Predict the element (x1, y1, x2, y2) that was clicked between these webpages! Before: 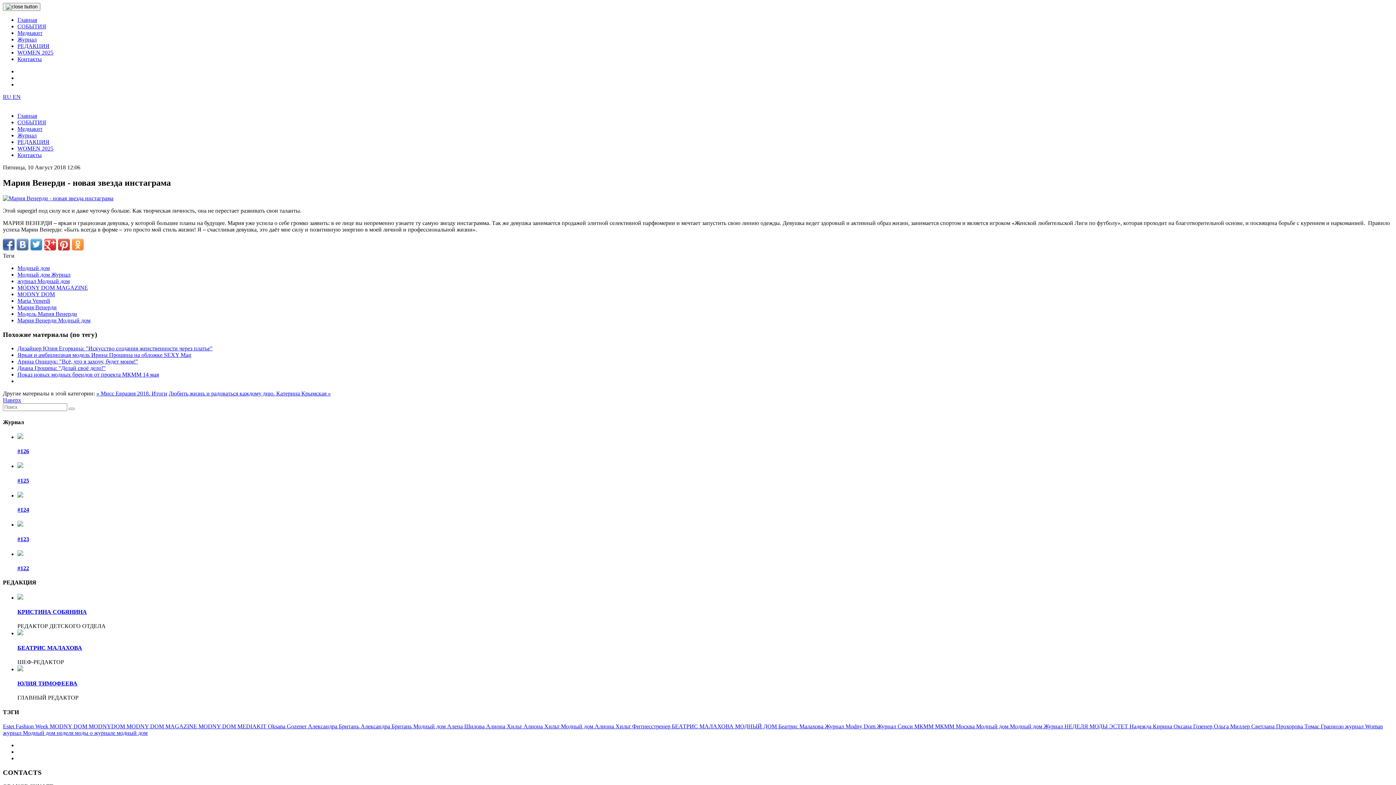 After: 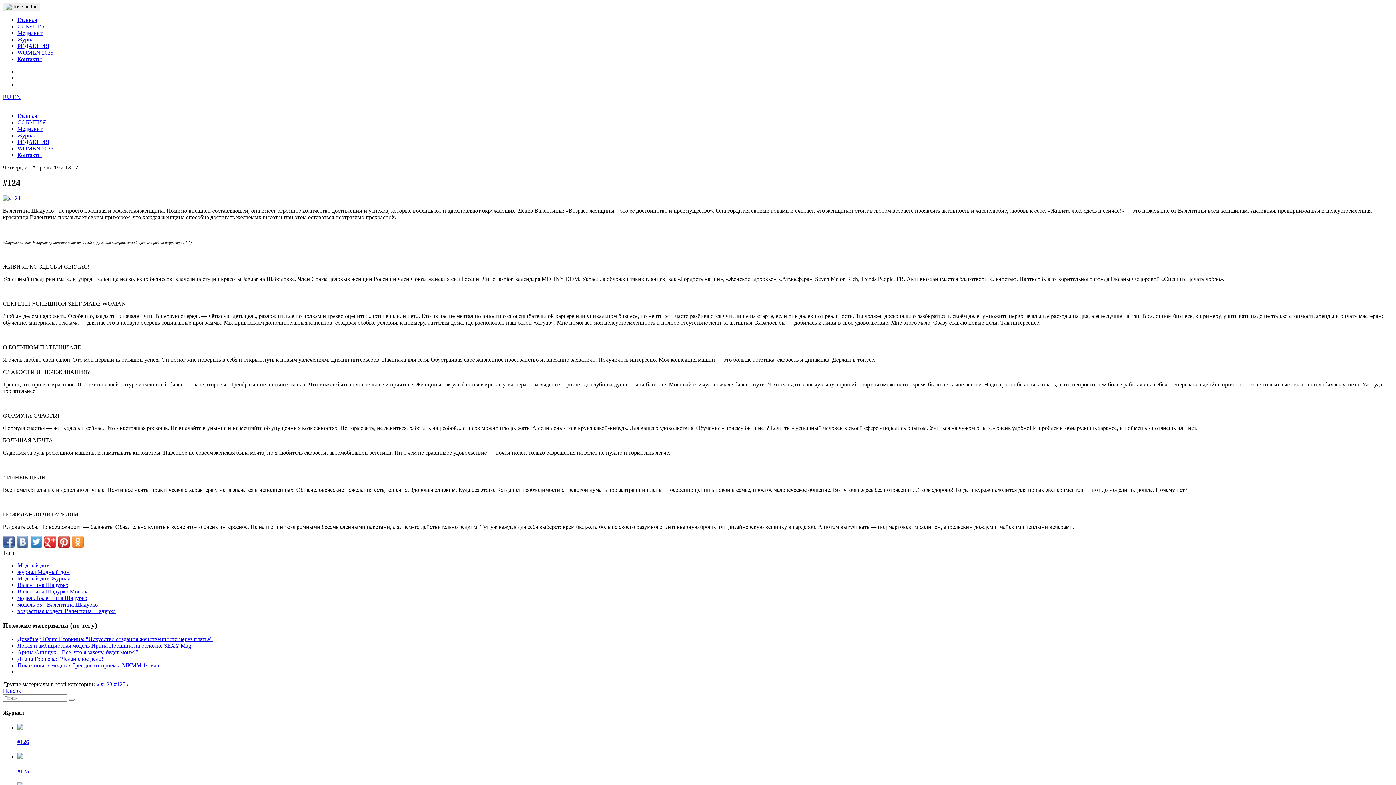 Action: label: #124 bbox: (17, 506, 29, 513)